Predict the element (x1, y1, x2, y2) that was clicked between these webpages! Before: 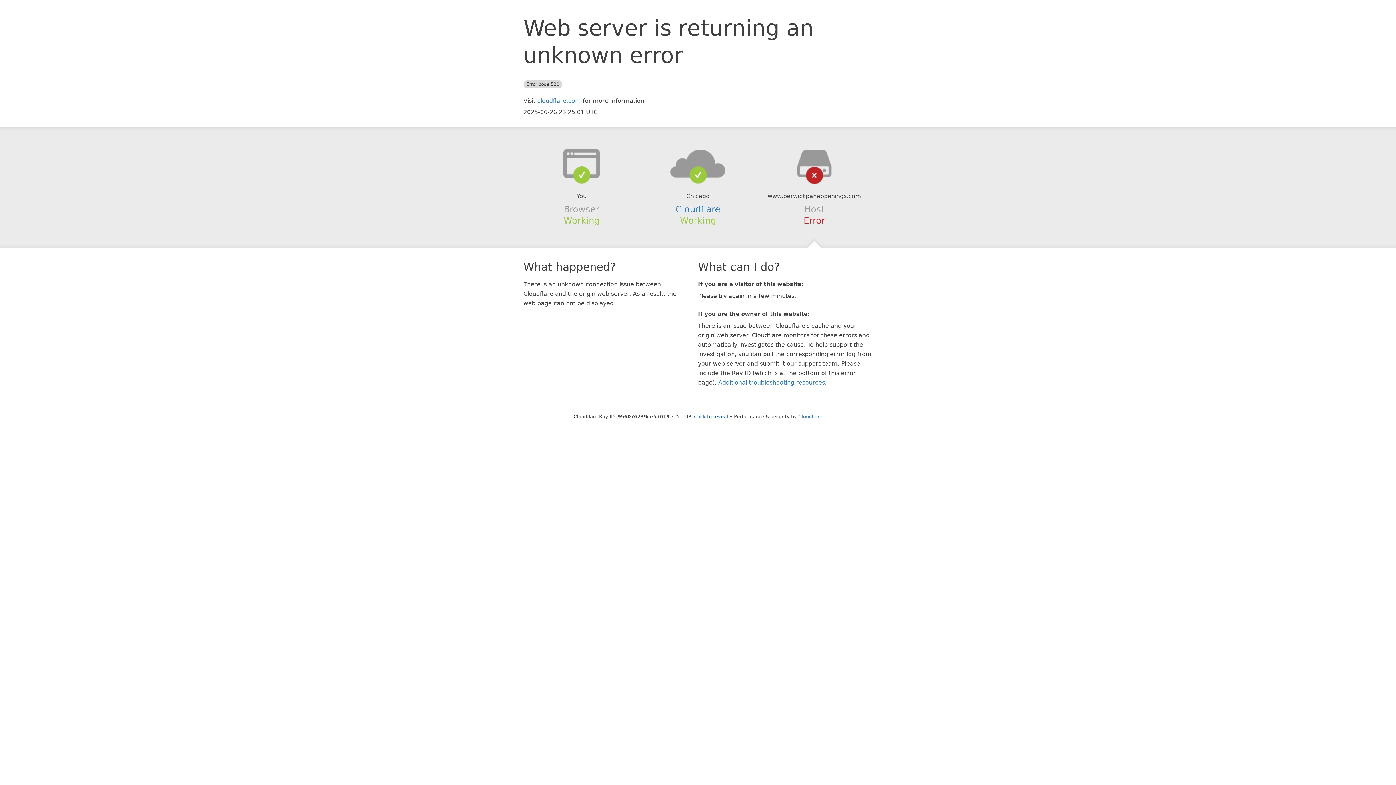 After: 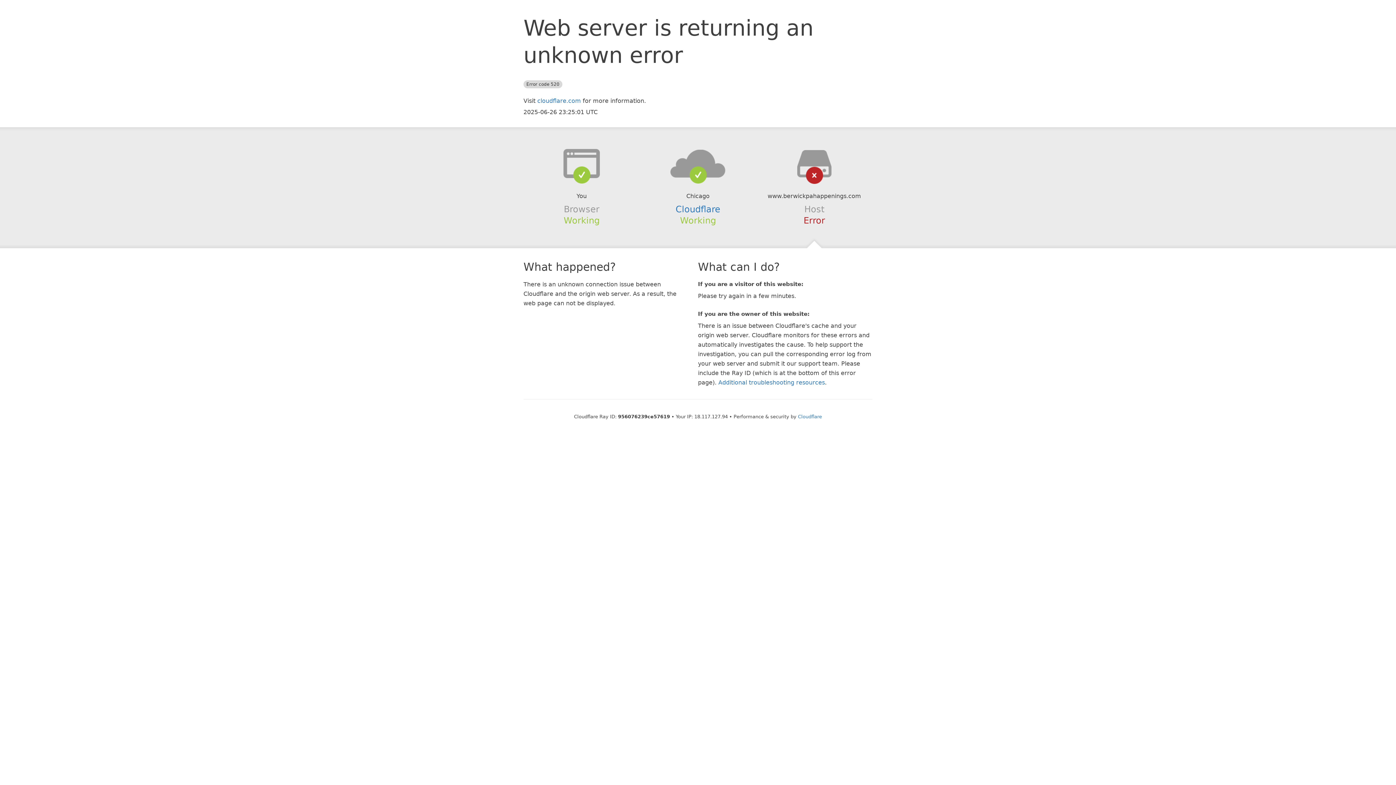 Action: label: Click to reveal bbox: (694, 414, 728, 419)